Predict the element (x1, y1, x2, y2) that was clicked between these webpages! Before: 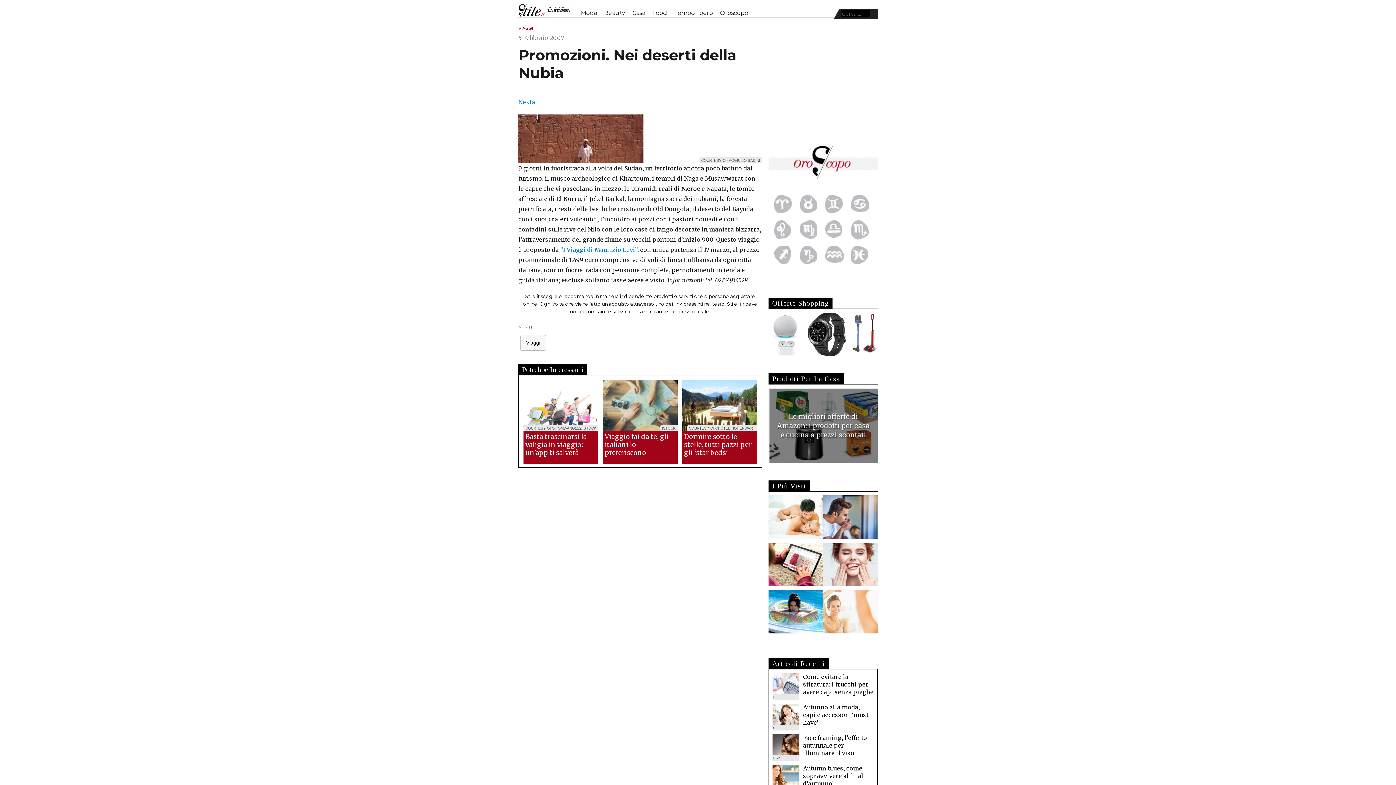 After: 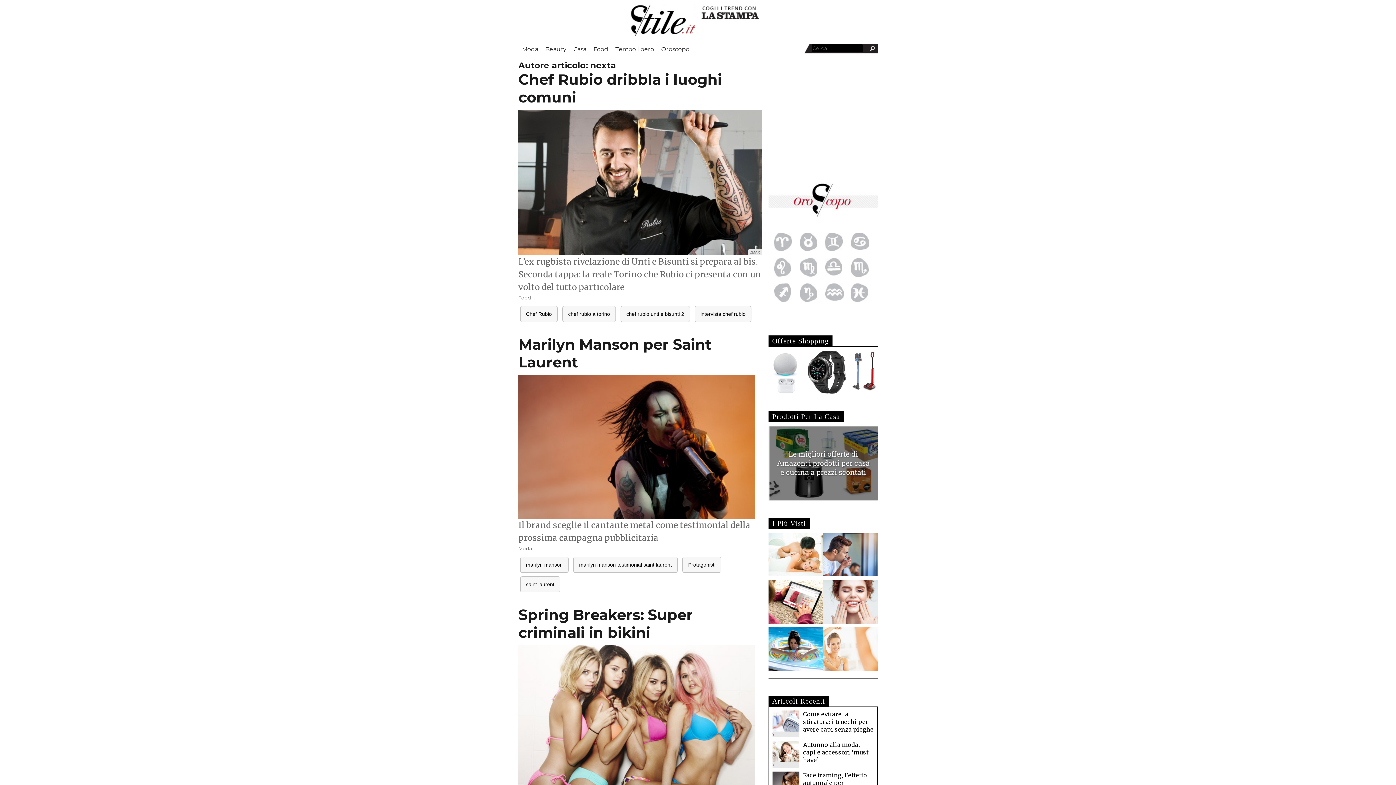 Action: label: Nexta bbox: (518, 97, 535, 107)